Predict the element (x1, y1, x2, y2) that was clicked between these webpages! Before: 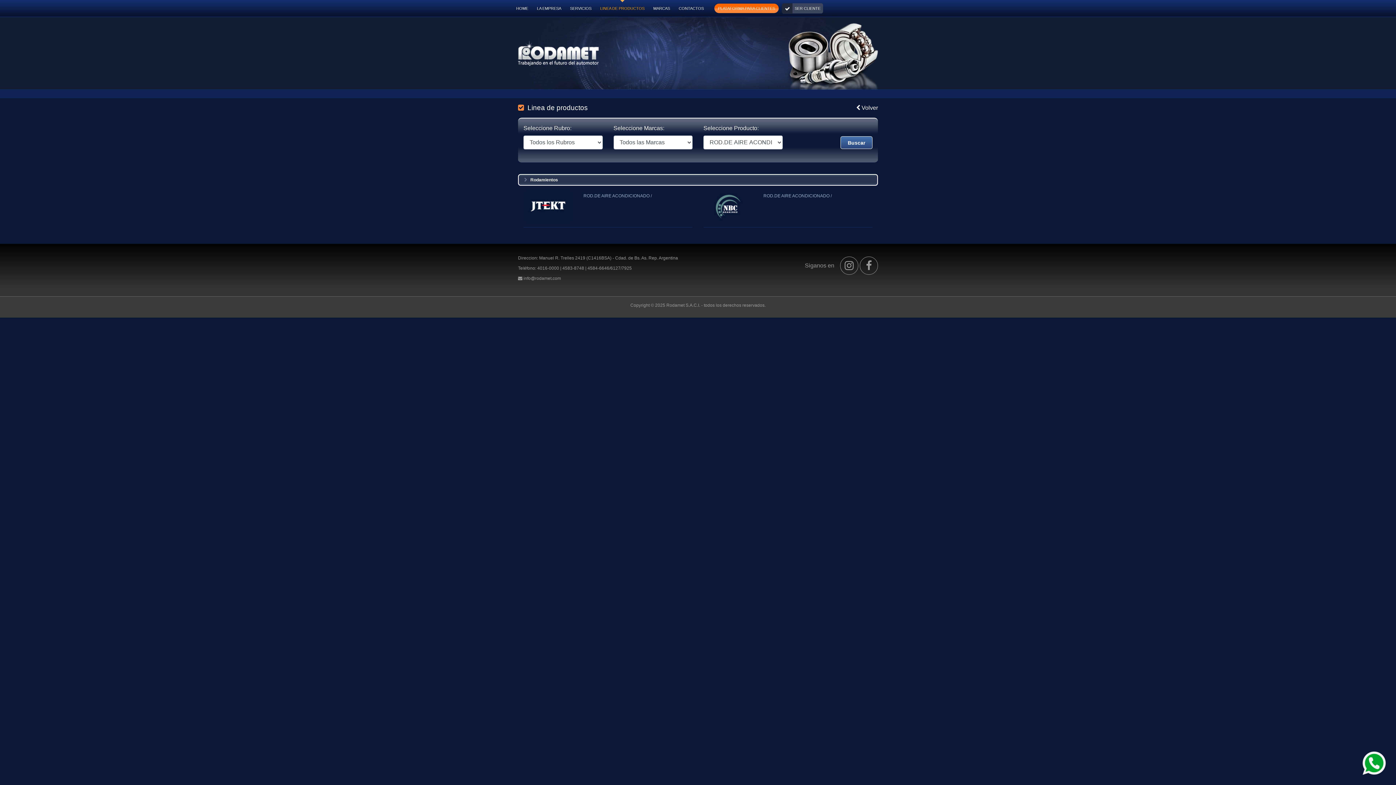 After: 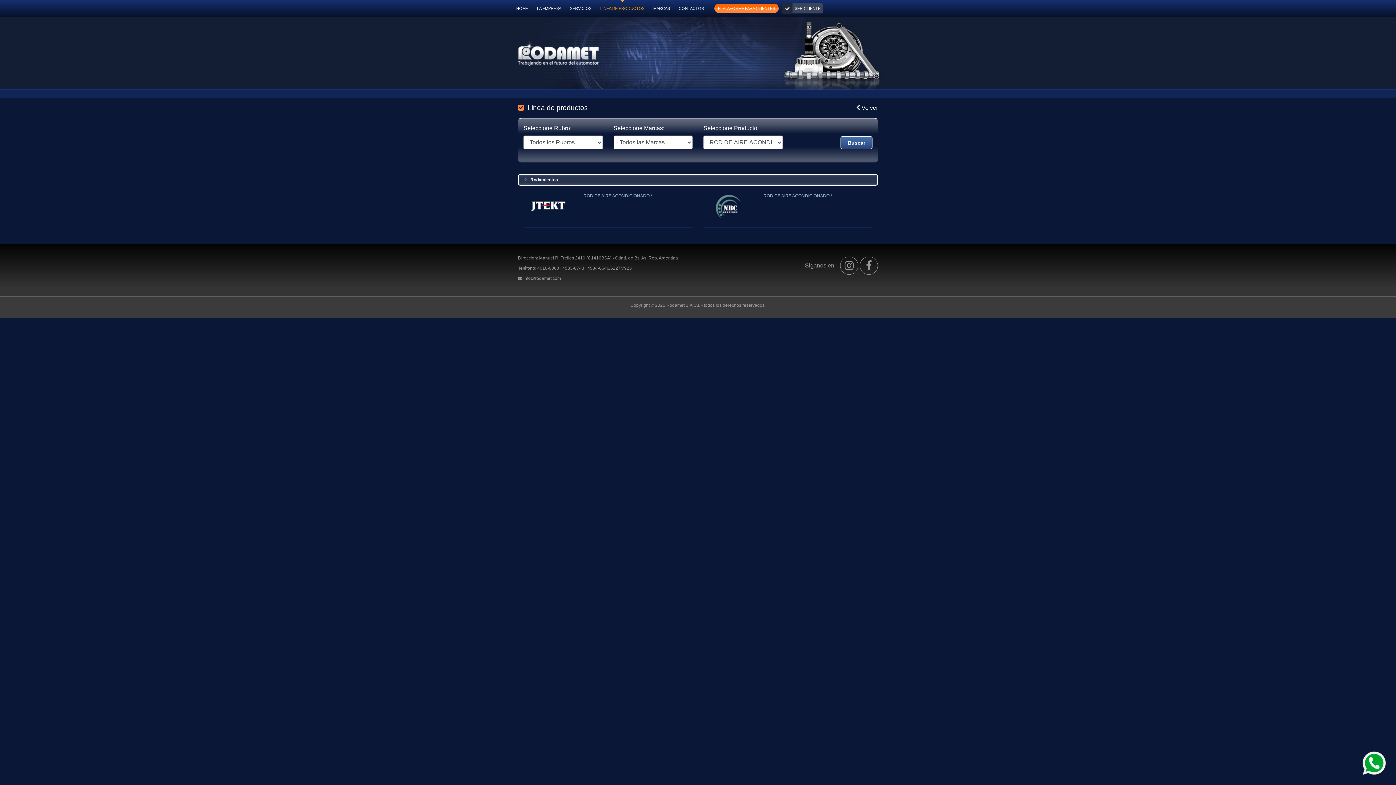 Action: bbox: (583, 192, 652, 198) label: ROD.DE AIRE ACONDICIONADO /